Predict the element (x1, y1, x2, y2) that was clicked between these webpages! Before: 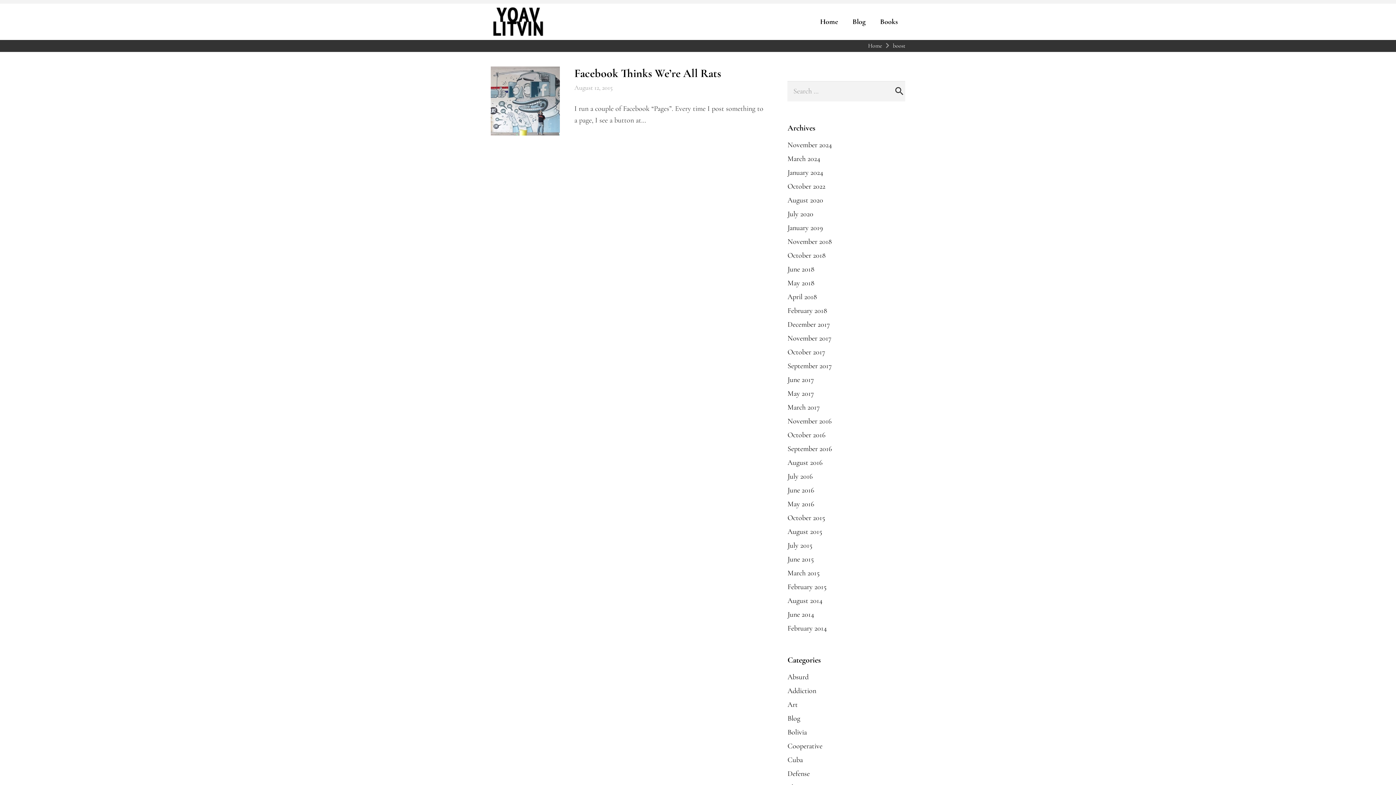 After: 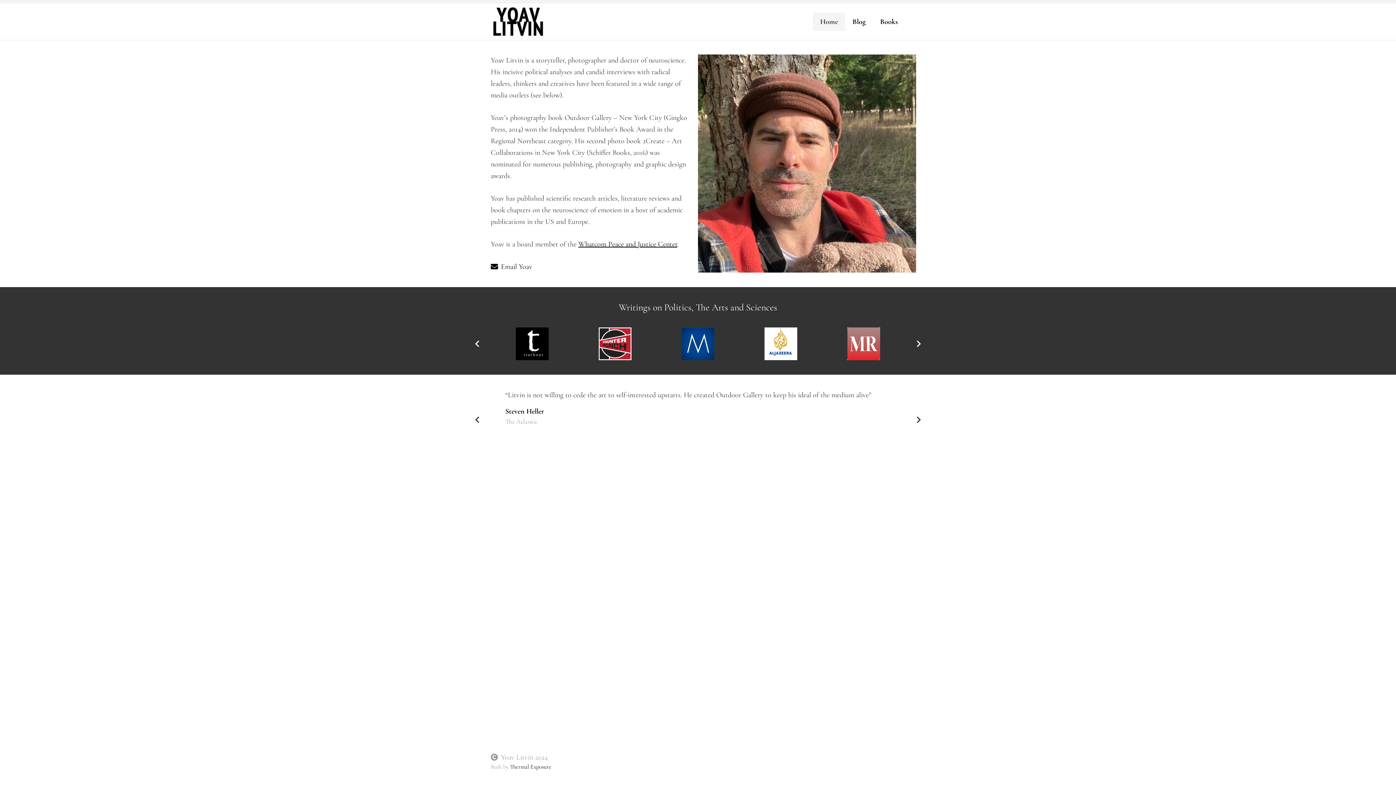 Action: label: Home bbox: (868, 42, 882, 49)